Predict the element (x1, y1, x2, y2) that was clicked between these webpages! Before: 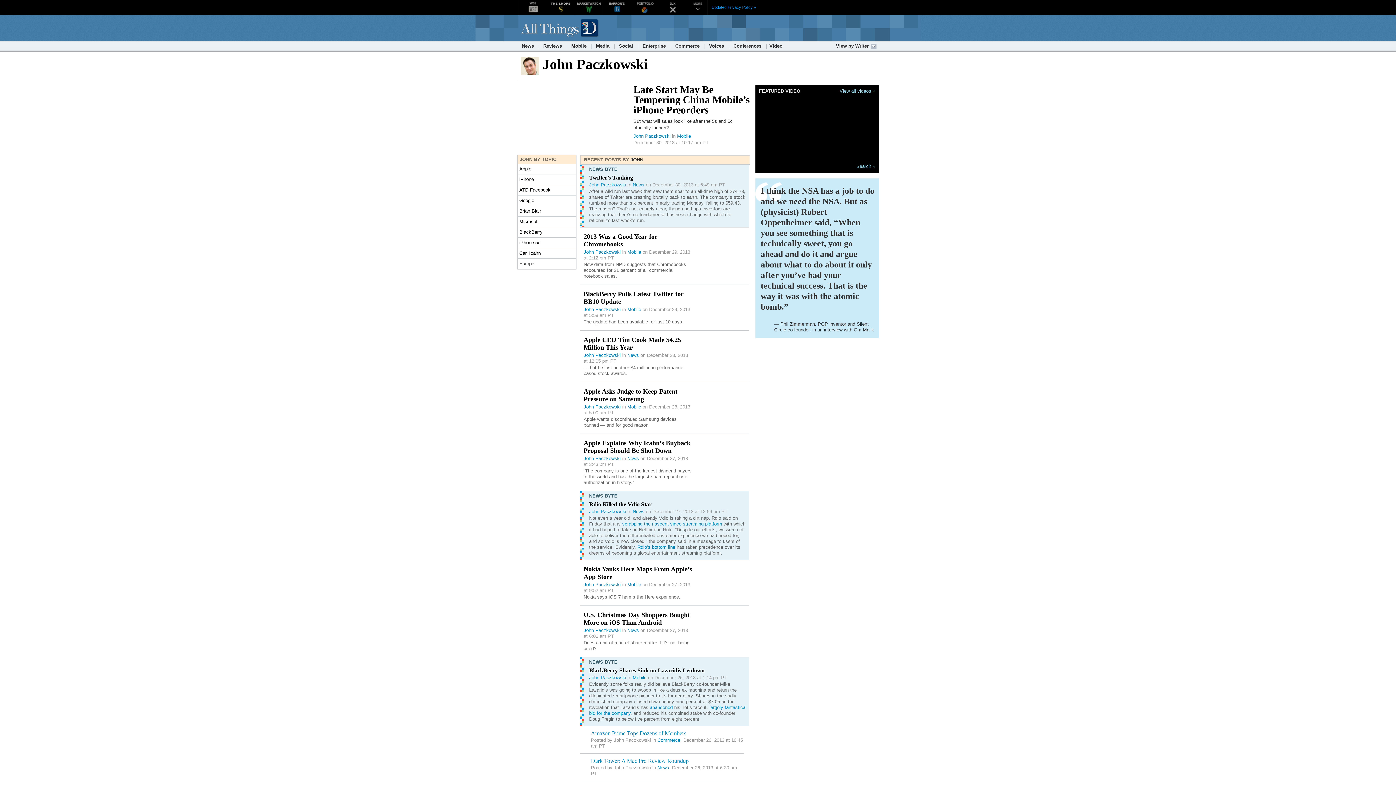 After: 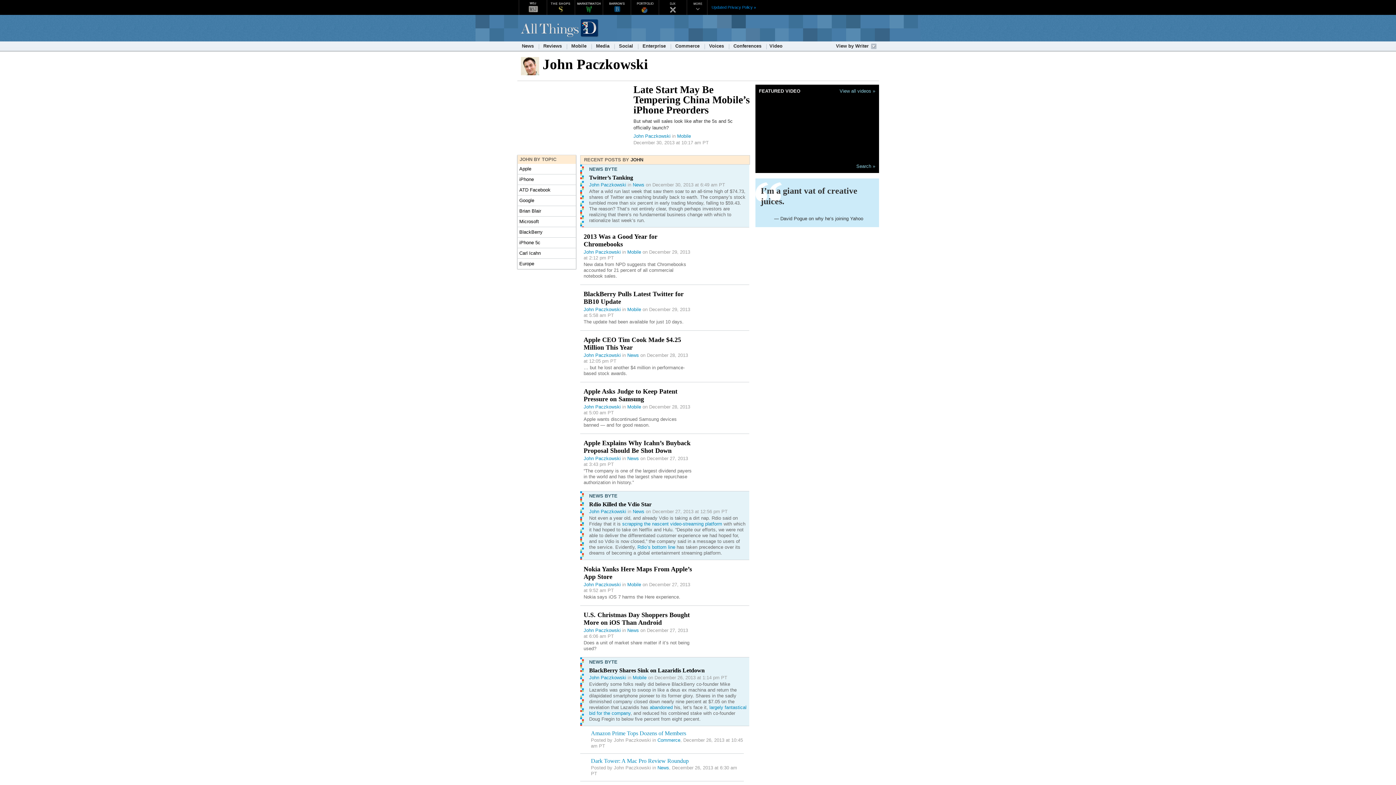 Action: bbox: (583, 352, 620, 358) label: John Paczkowski